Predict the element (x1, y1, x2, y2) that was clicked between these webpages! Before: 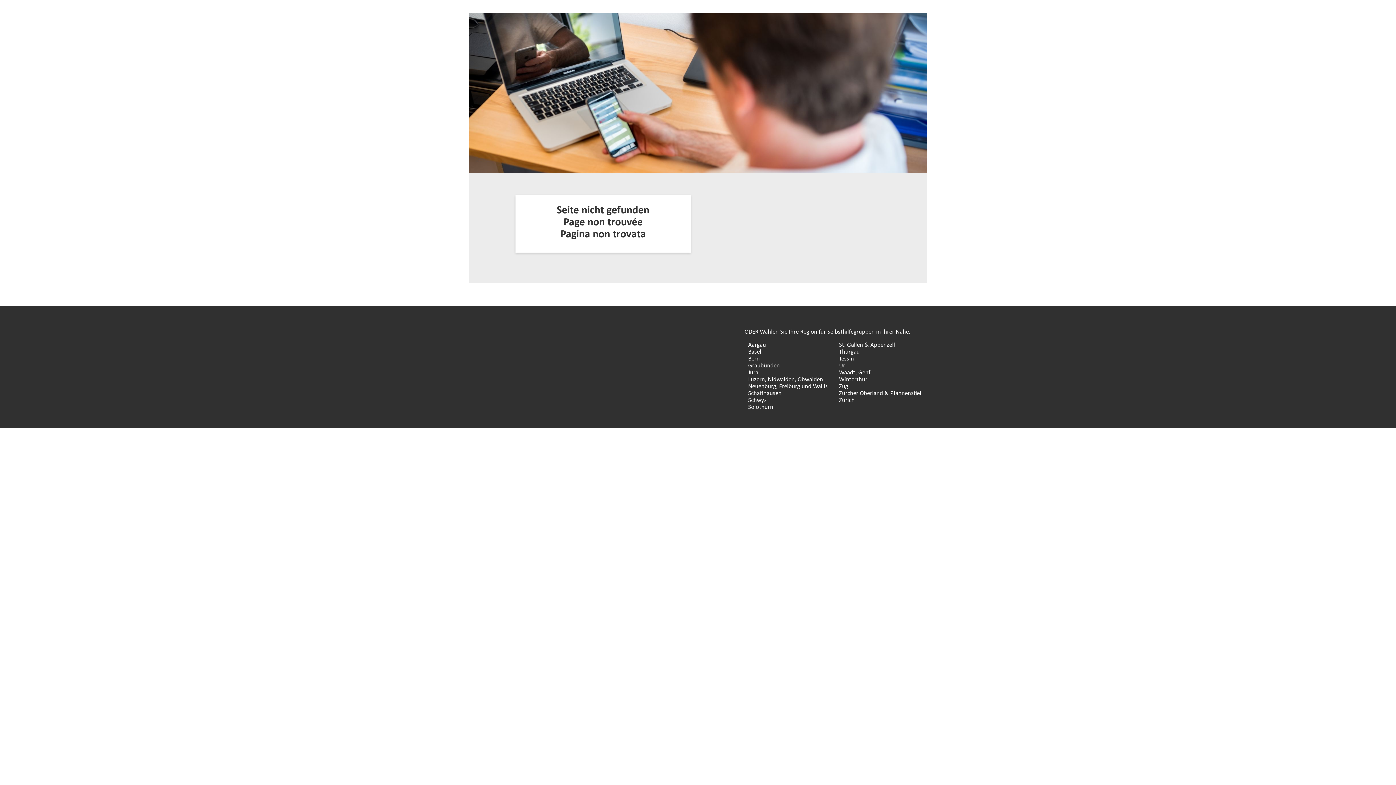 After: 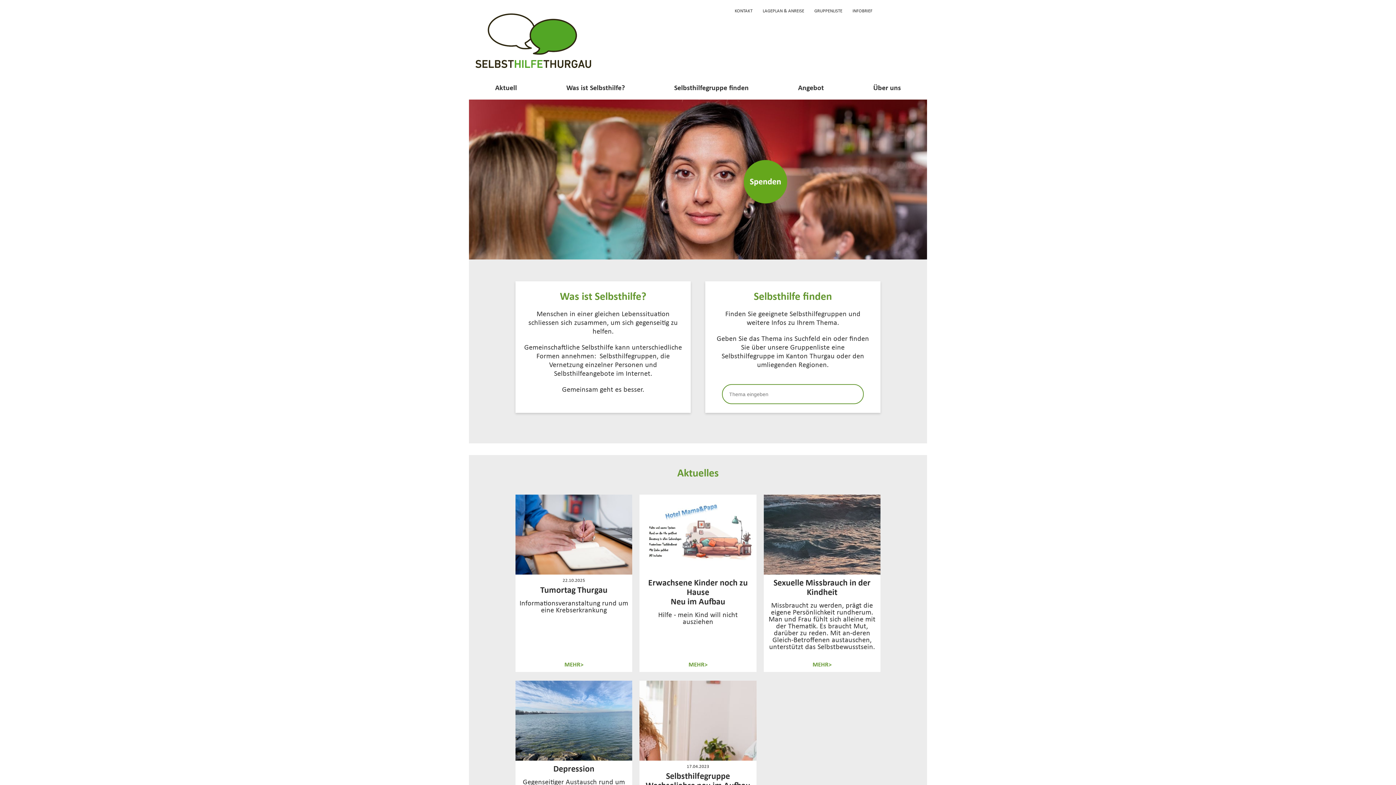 Action: label: Thurgau bbox: (839, 347, 860, 355)